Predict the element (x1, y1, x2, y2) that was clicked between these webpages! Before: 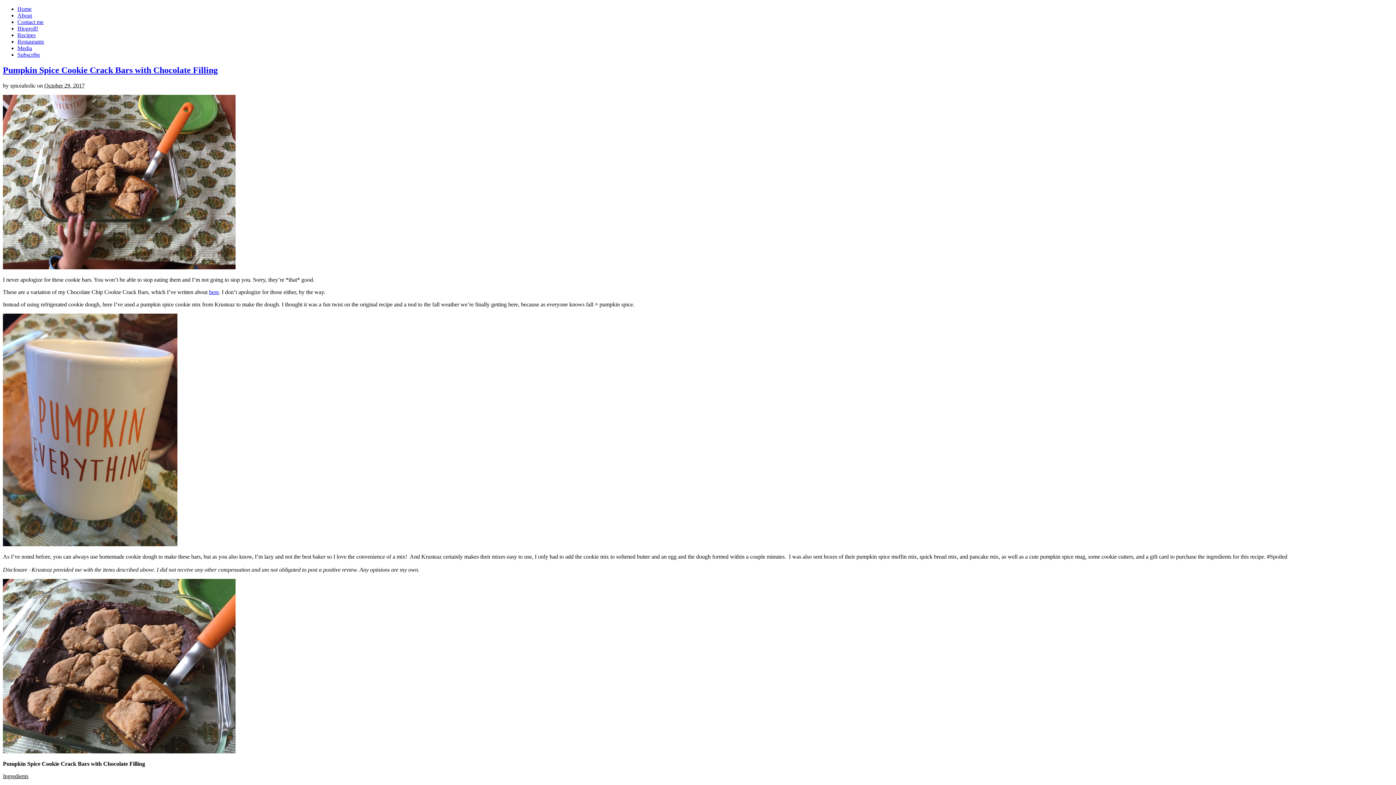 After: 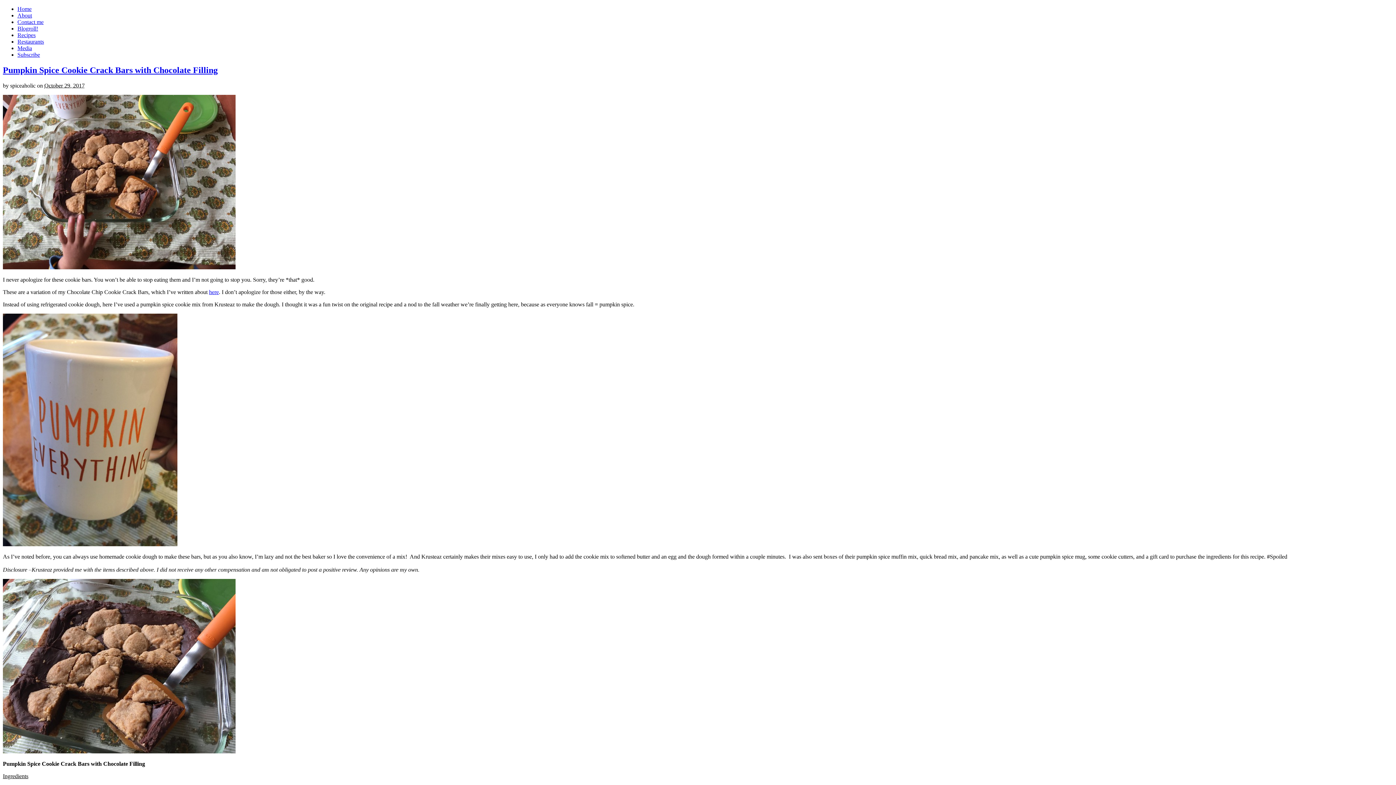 Action: bbox: (2, 65, 217, 74) label: Pumpkin Spice Cookie Crack Bars with Chocolate Filling